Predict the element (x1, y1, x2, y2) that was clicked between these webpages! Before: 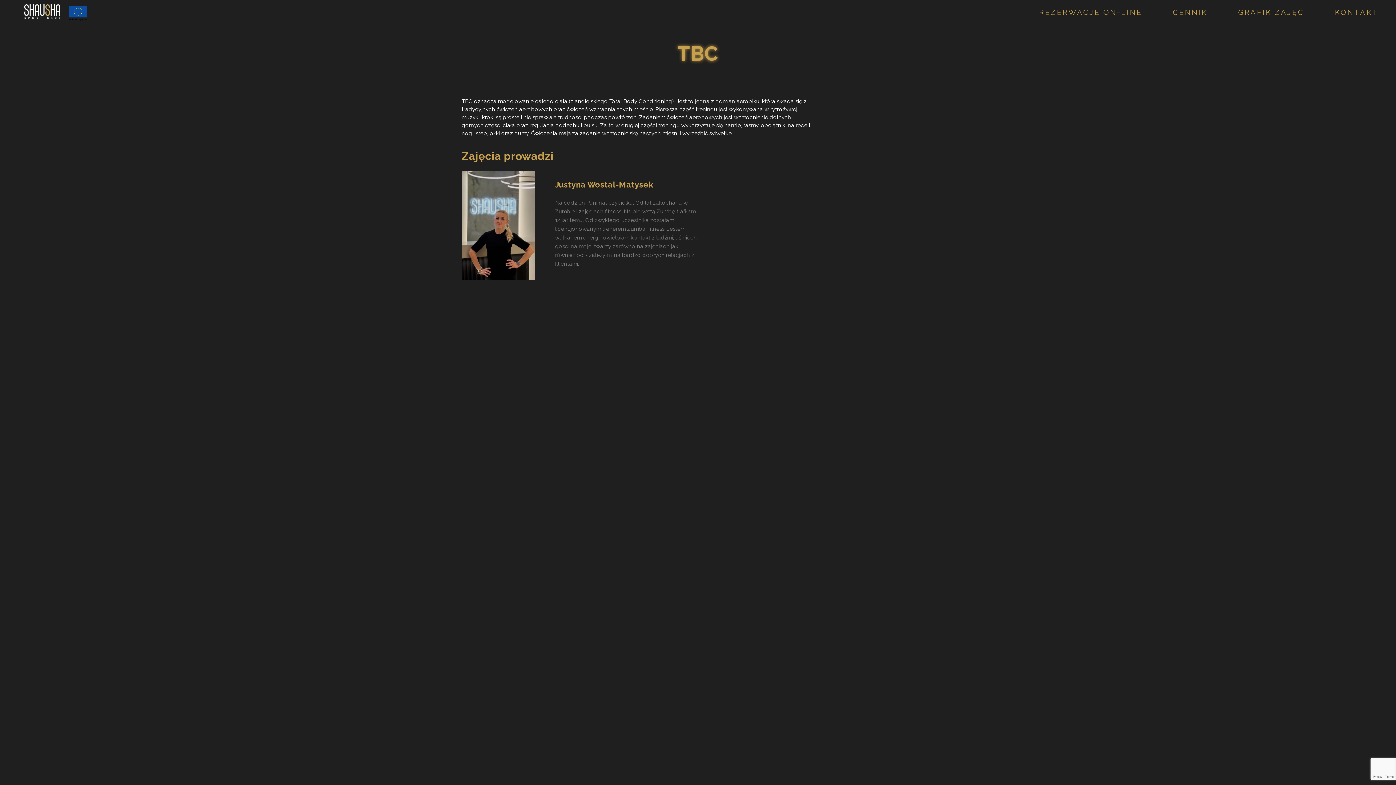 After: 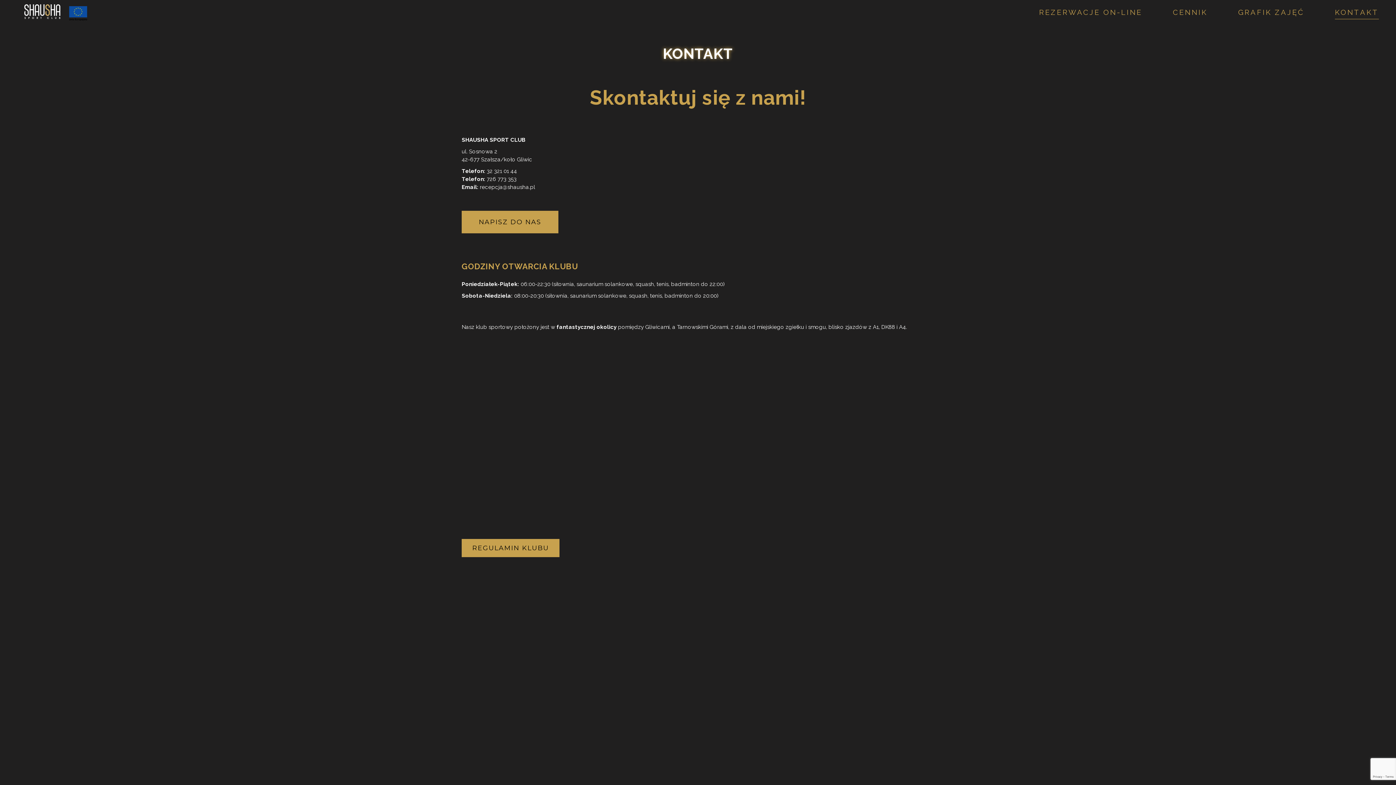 Action: bbox: (1319, 5, 1394, 19) label: KONTAKT